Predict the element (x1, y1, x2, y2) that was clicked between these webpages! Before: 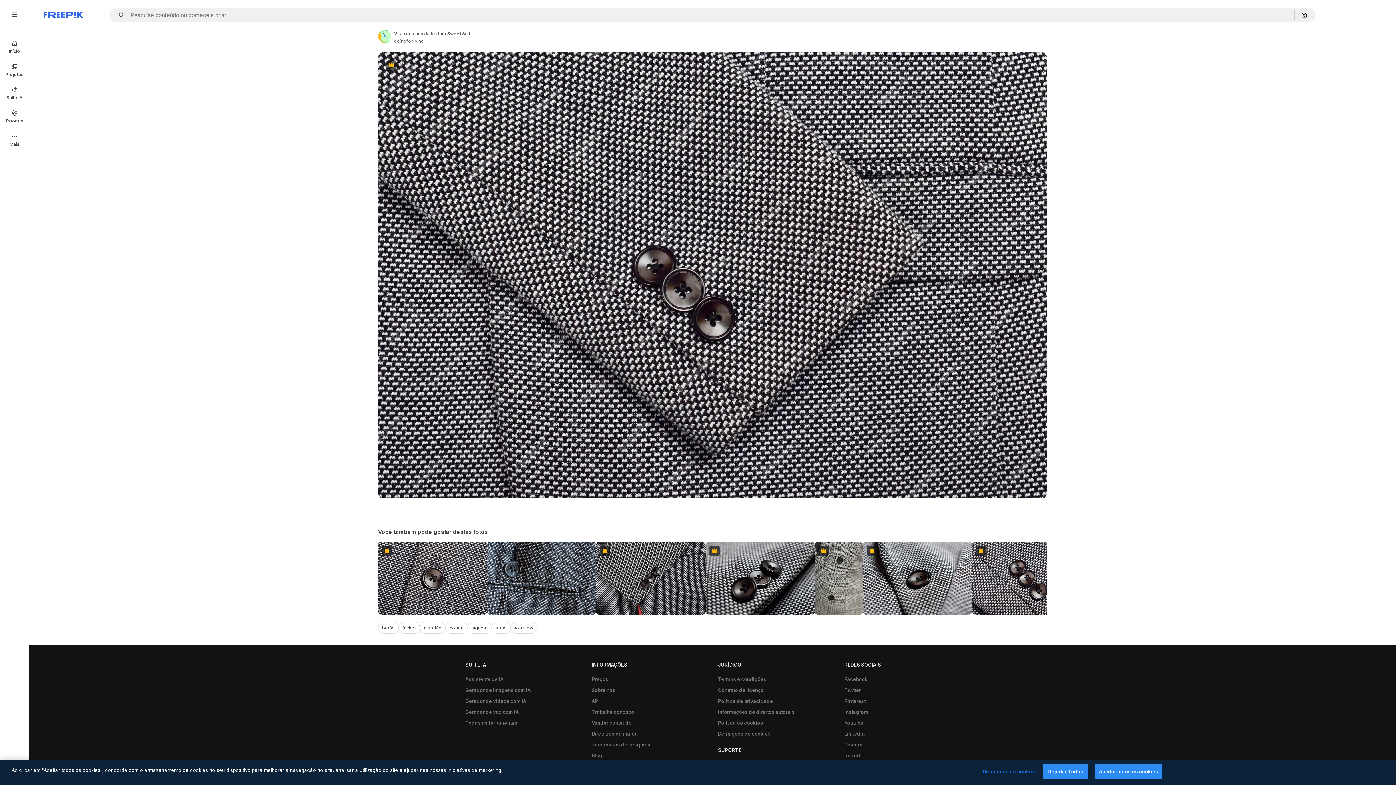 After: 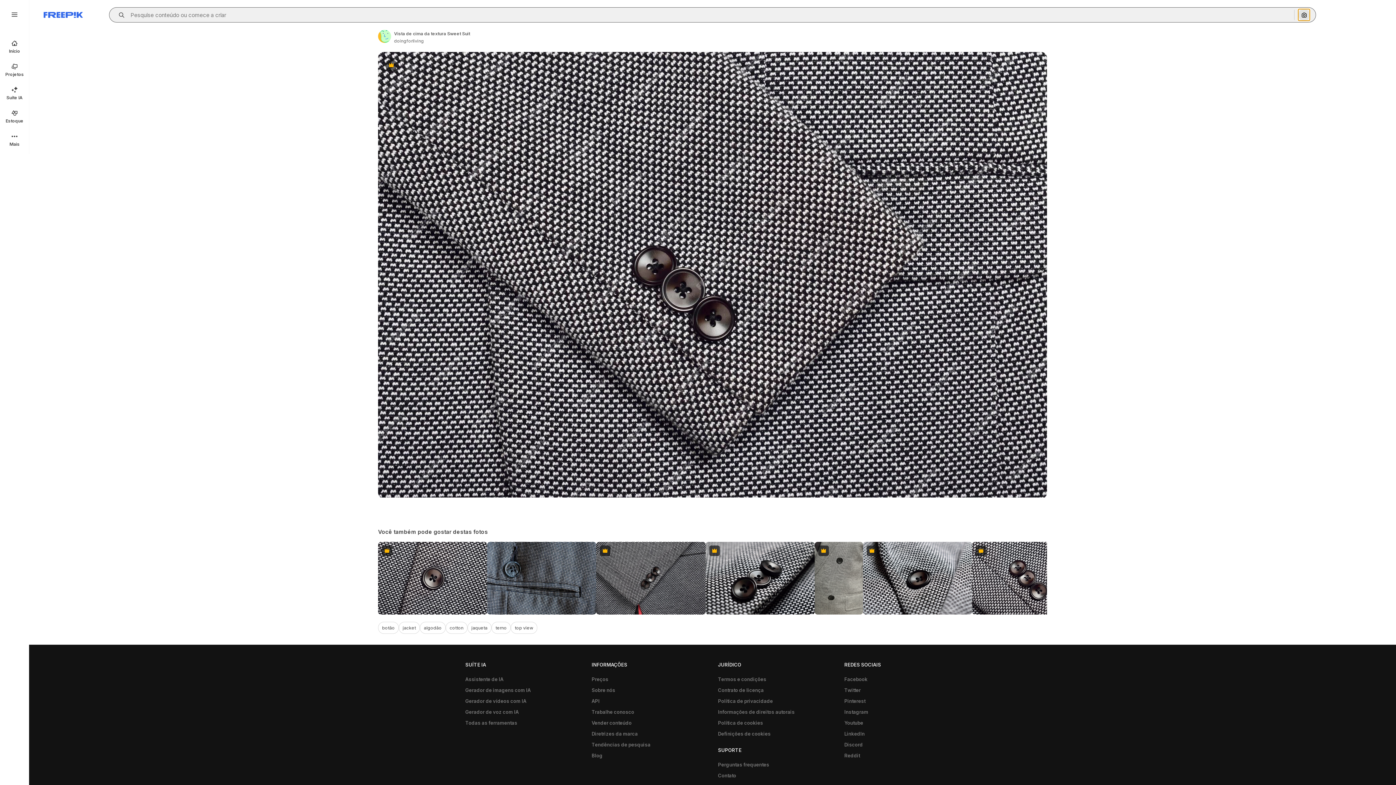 Action: bbox: (1298, 9, 1310, 20) label: Pesquisar por imagem